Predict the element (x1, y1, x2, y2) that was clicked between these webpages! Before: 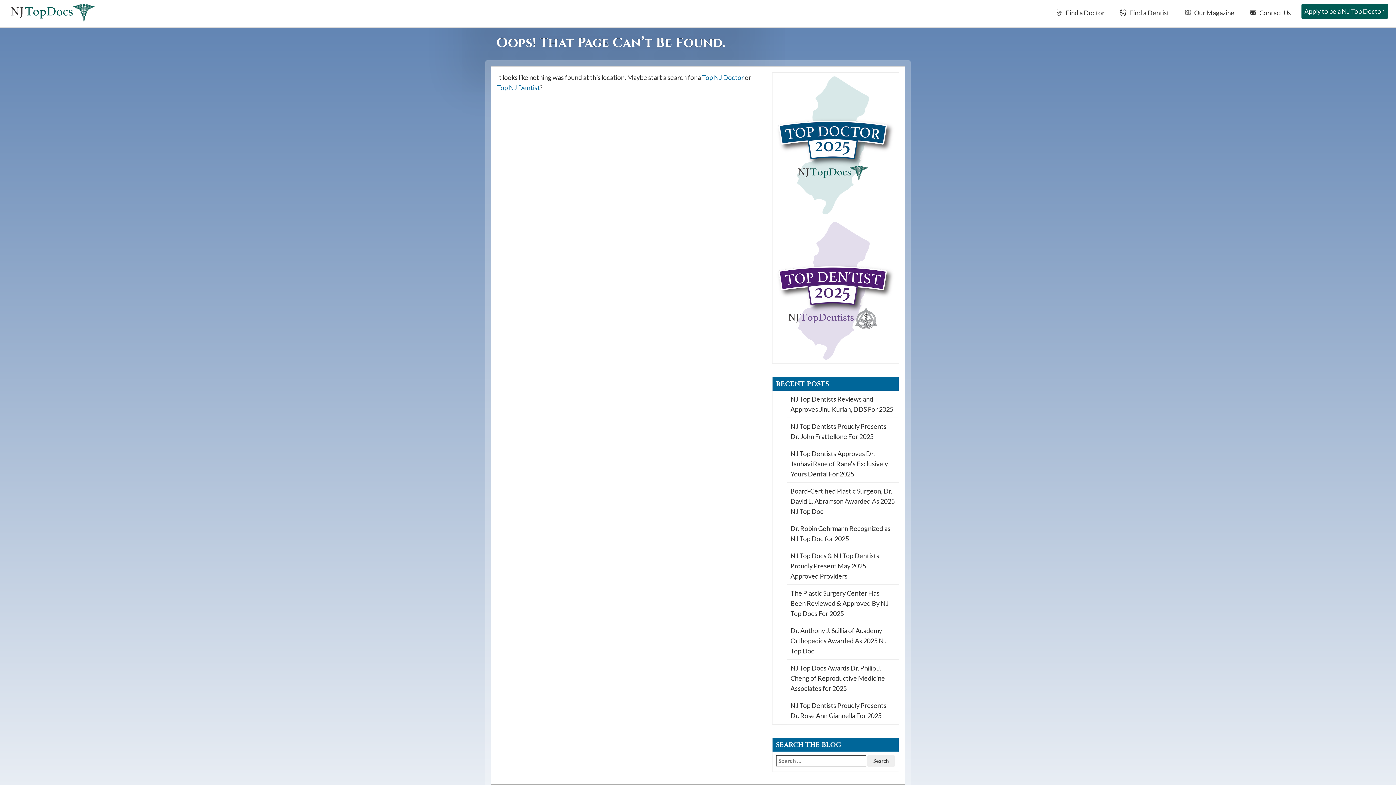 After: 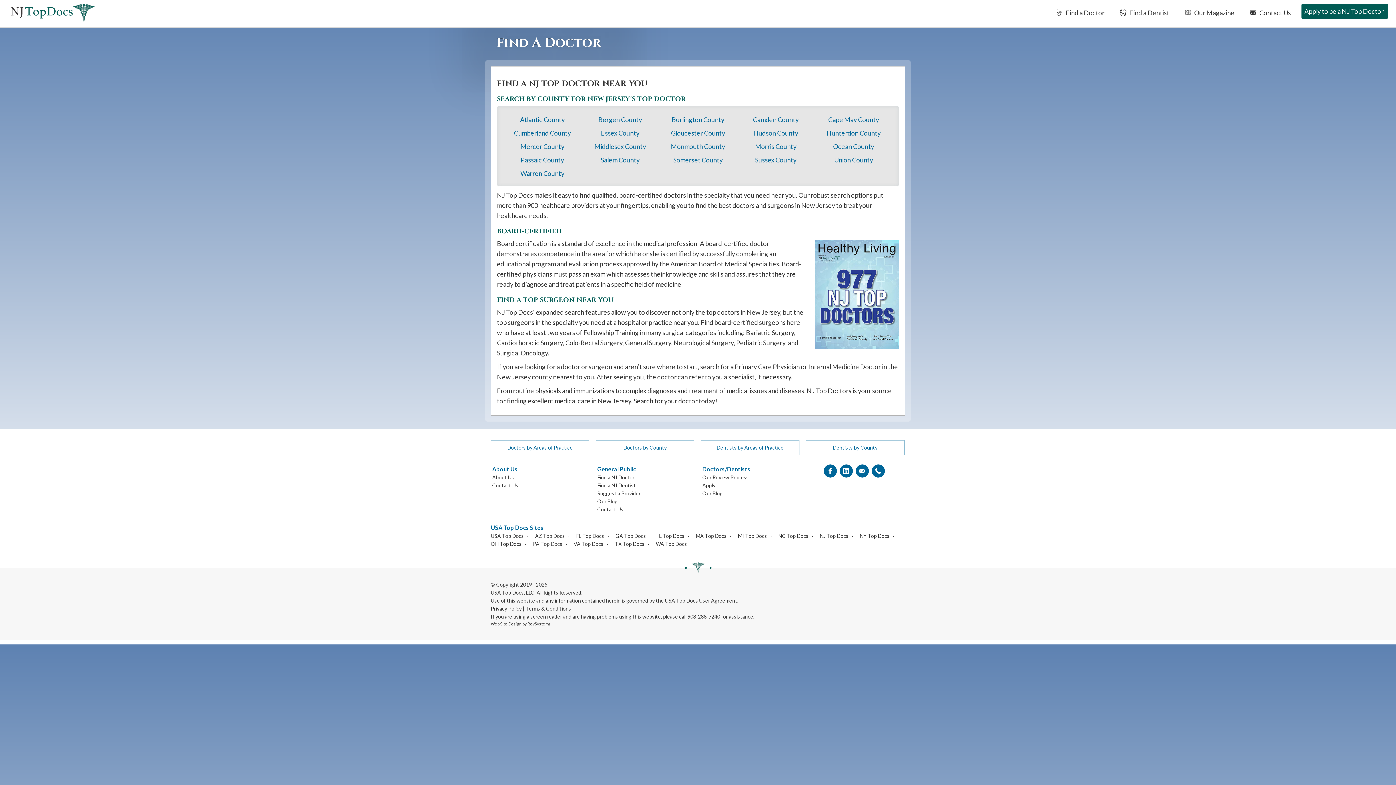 Action: label: Top NJ Doctor bbox: (702, 73, 744, 81)